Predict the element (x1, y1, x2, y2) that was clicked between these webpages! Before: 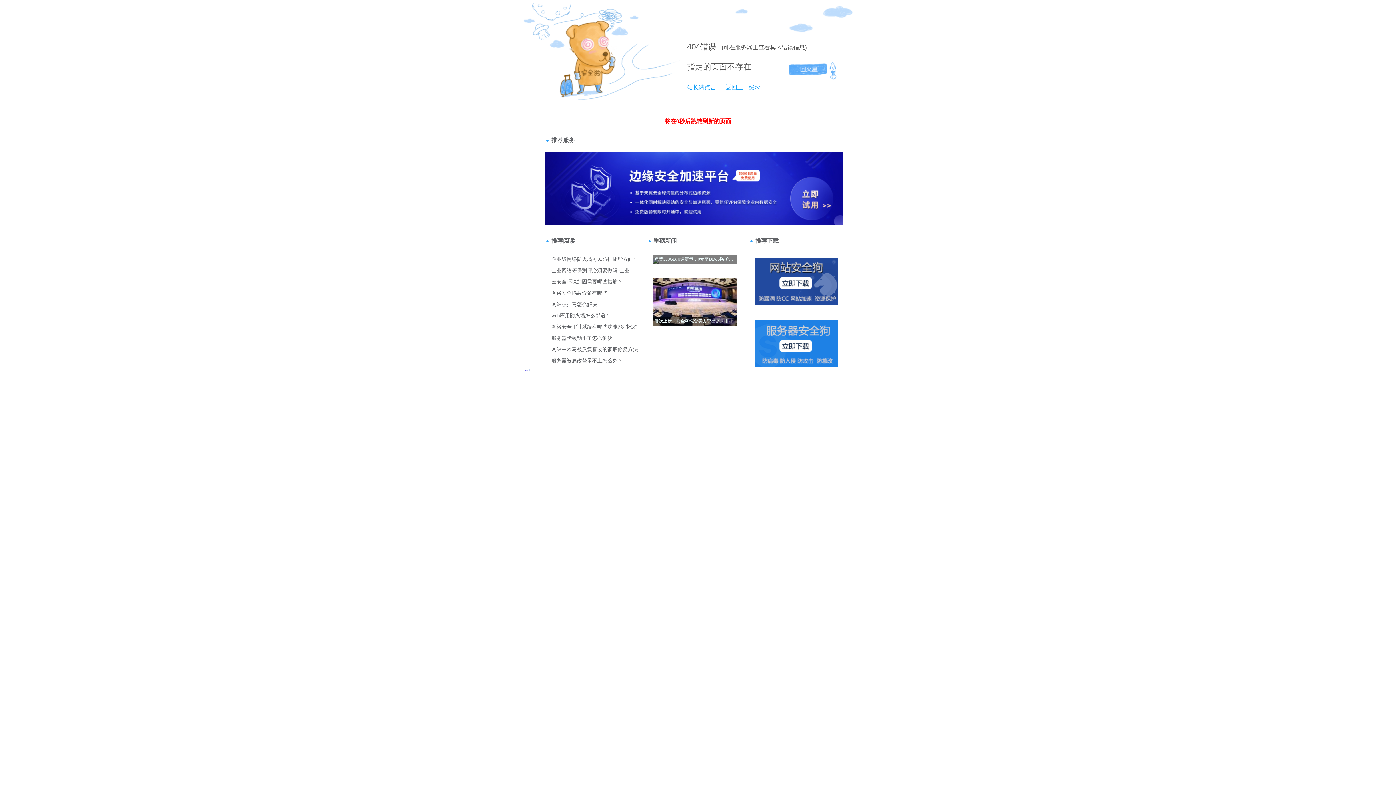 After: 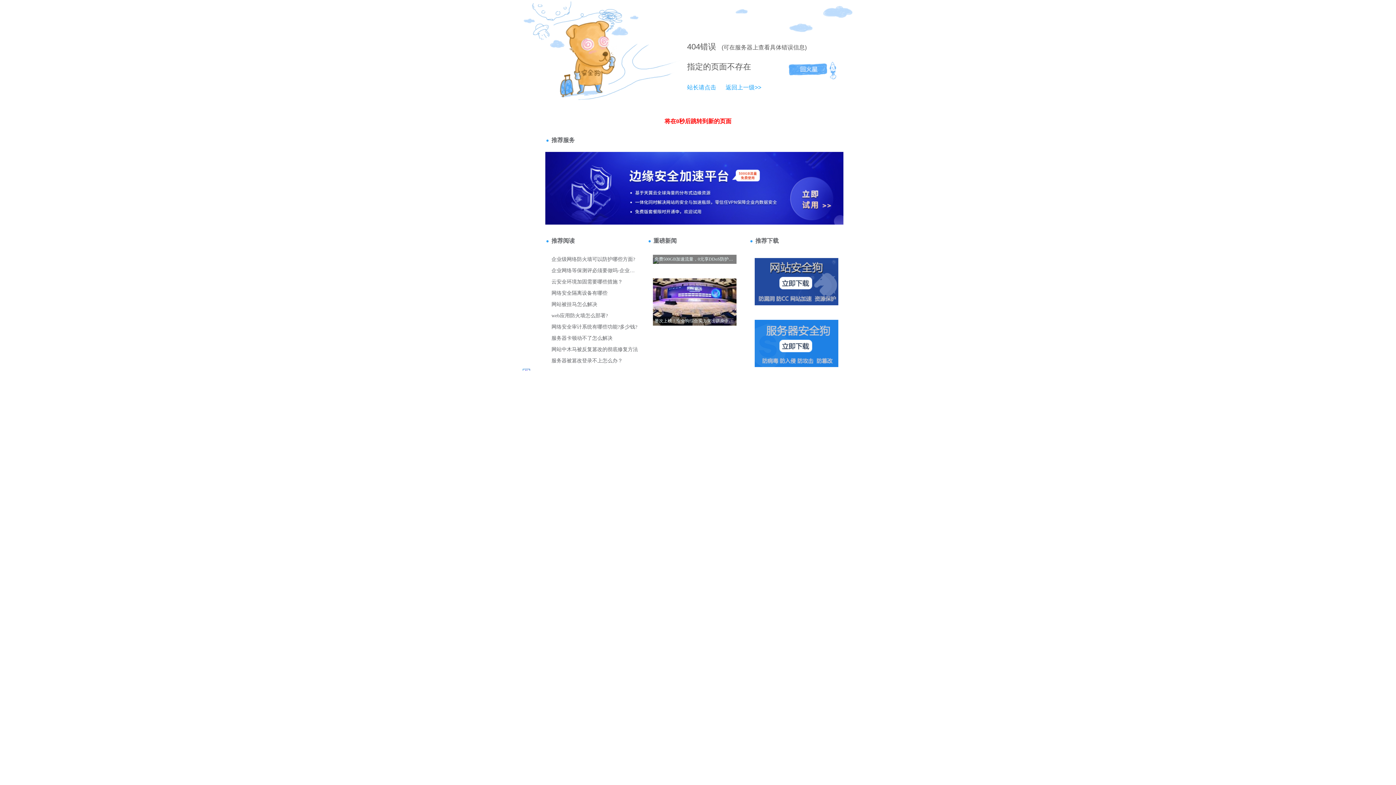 Action: bbox: (687, 42, 700, 51) label: 404